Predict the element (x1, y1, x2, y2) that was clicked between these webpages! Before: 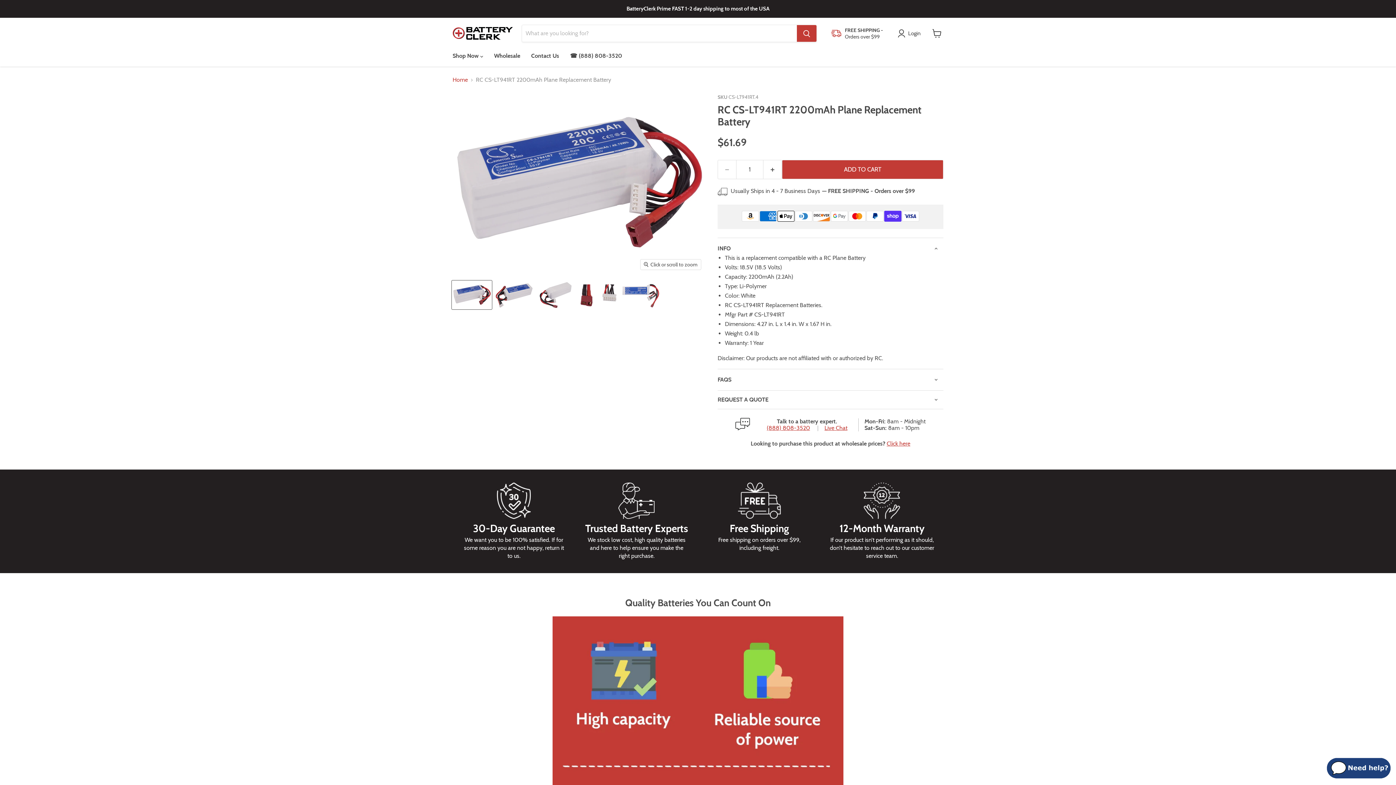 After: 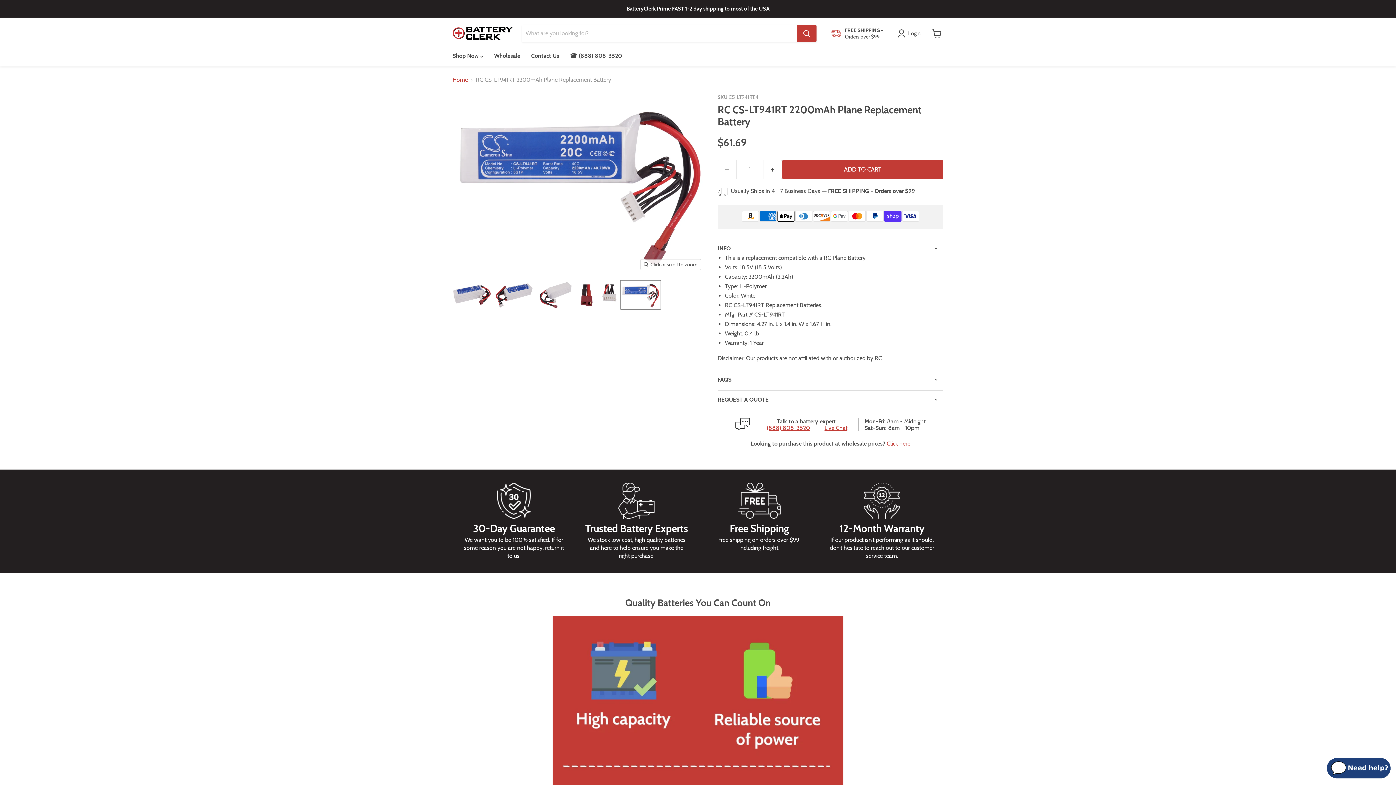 Action: bbox: (620, 280, 660, 309) label: RC CS-LT941RT 2200mAh Plane Replacement Battery-5 thumbnail